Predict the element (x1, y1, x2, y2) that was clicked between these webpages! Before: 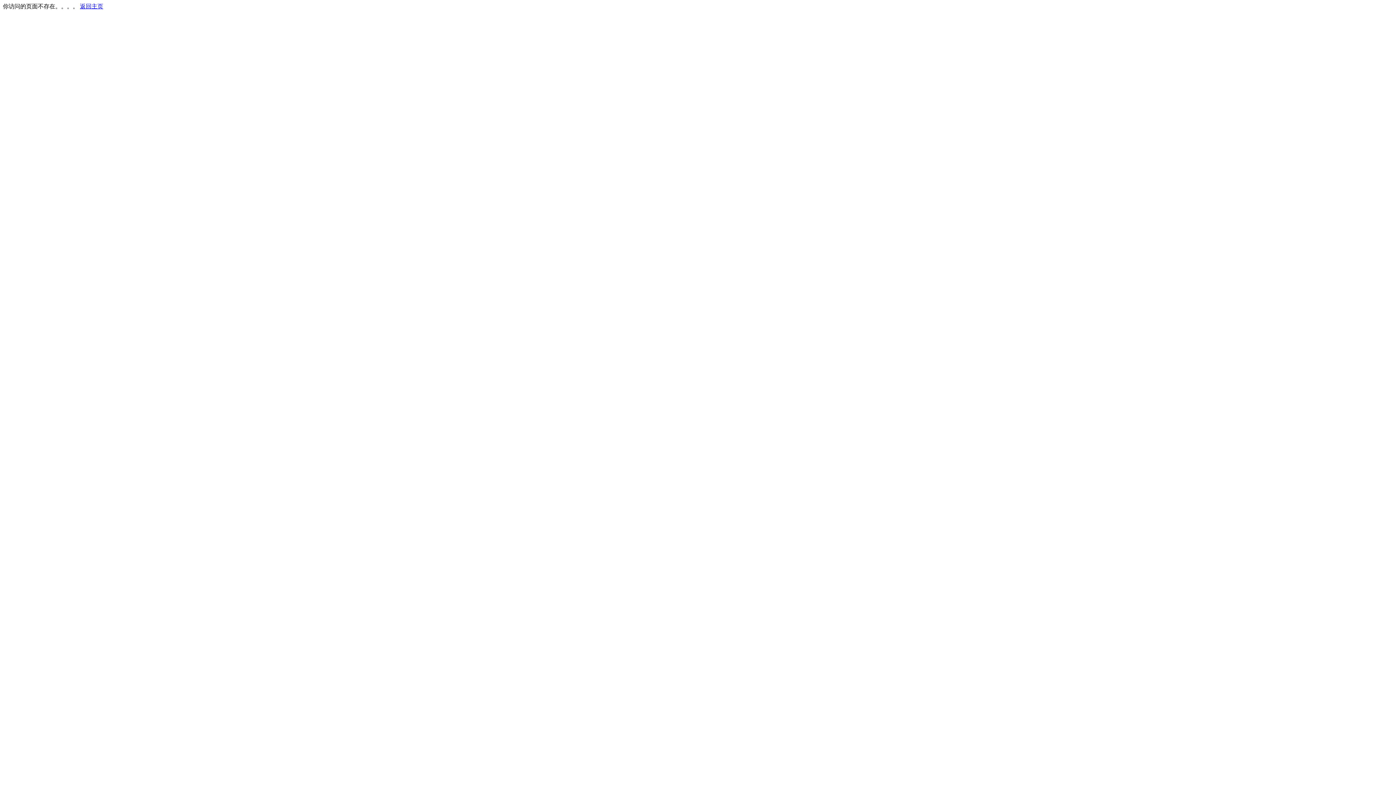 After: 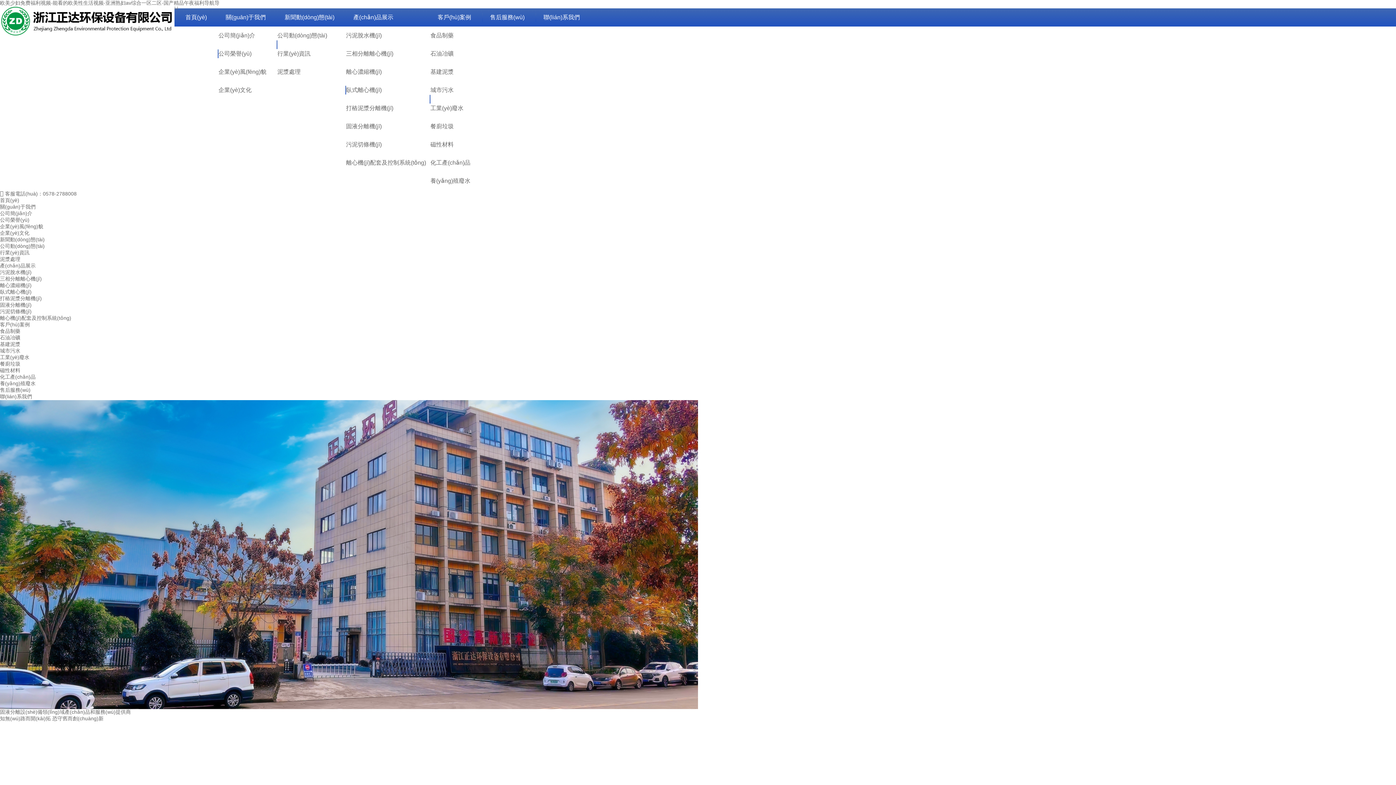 Action: bbox: (80, 3, 103, 9) label: 返回主页